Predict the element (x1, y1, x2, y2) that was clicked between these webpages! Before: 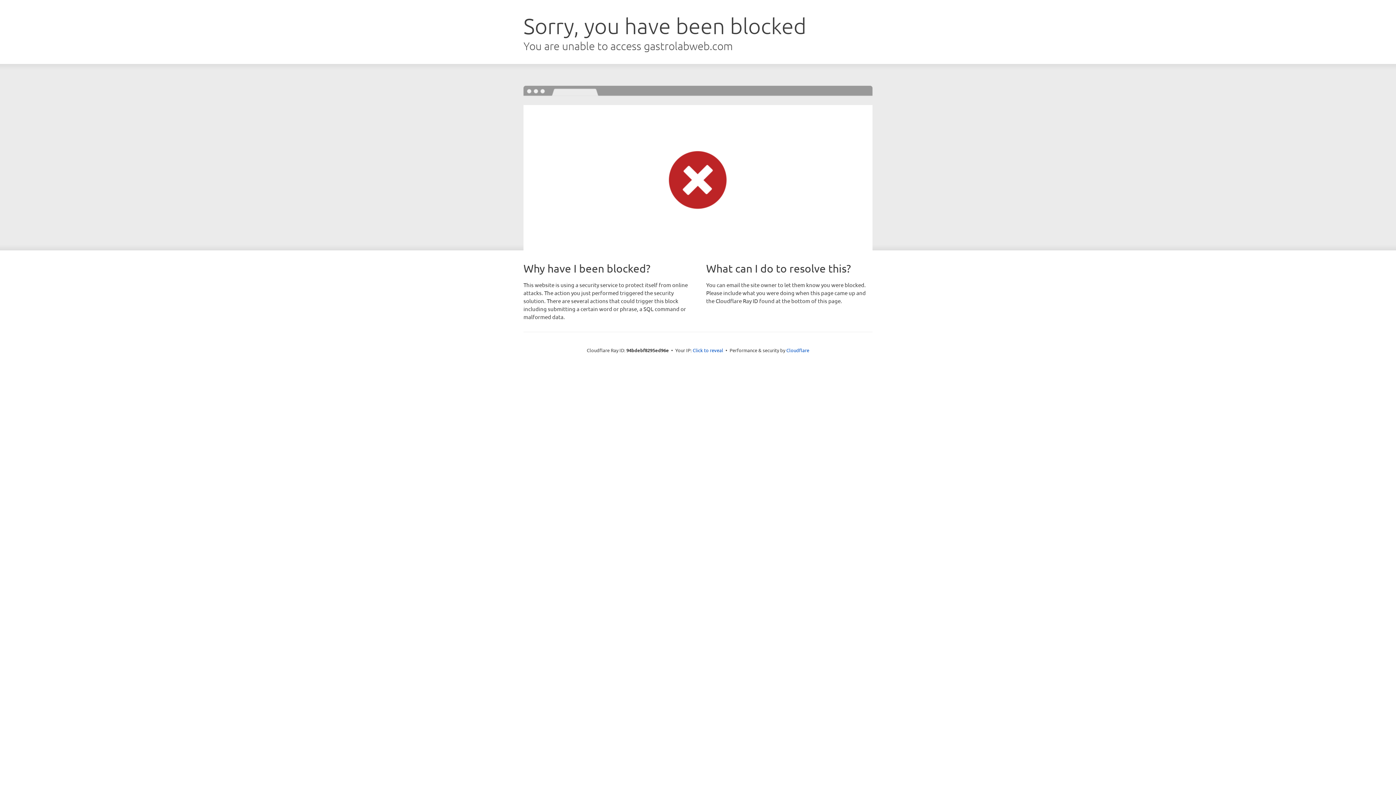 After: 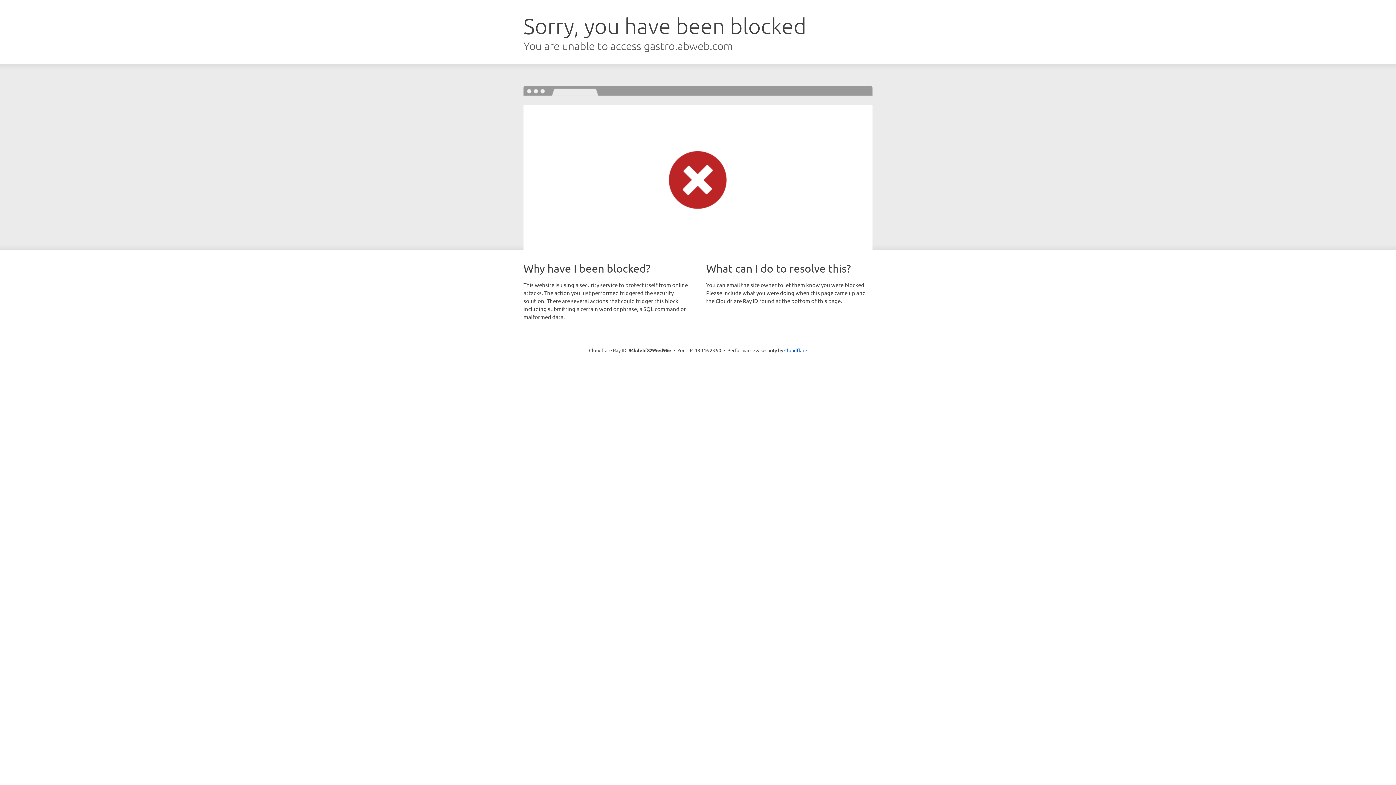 Action: label: Click to reveal bbox: (692, 346, 723, 353)